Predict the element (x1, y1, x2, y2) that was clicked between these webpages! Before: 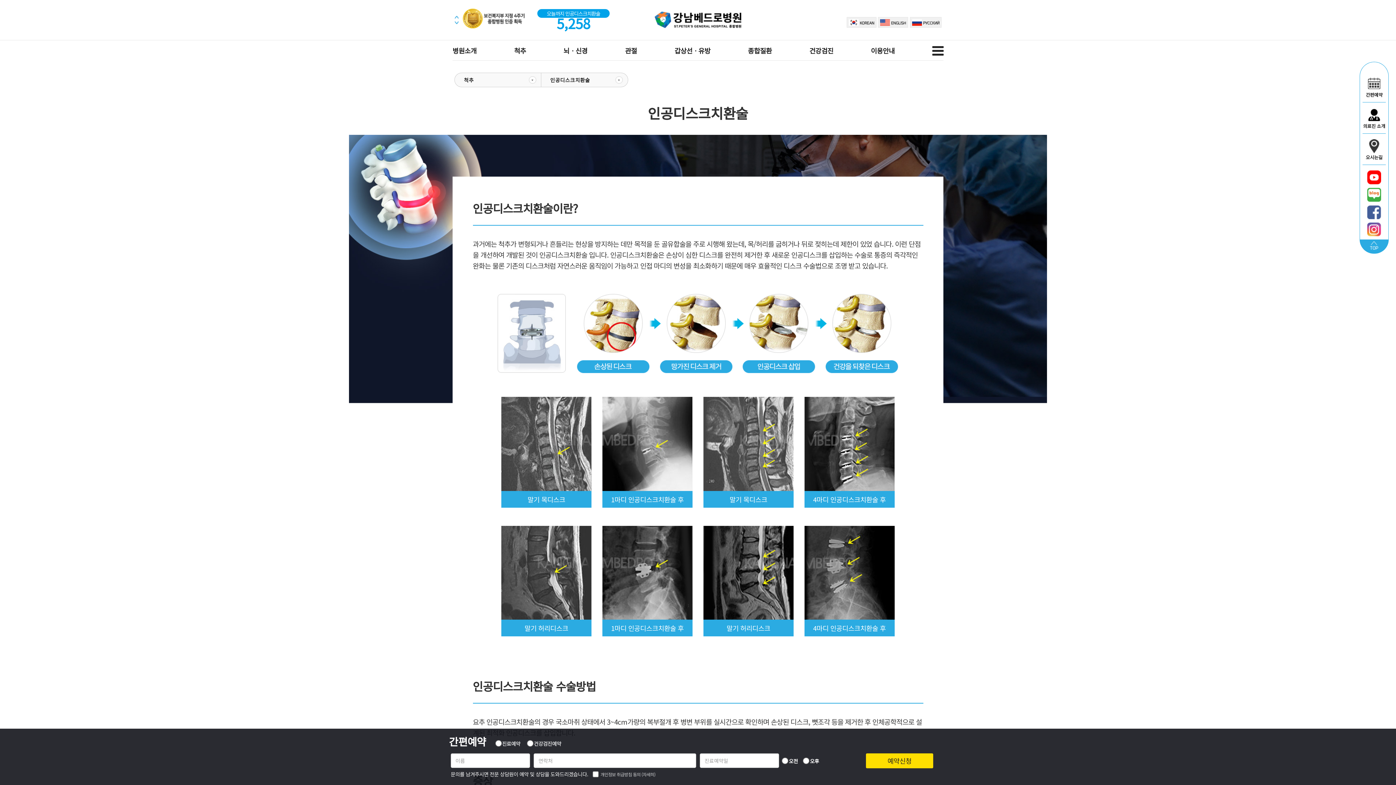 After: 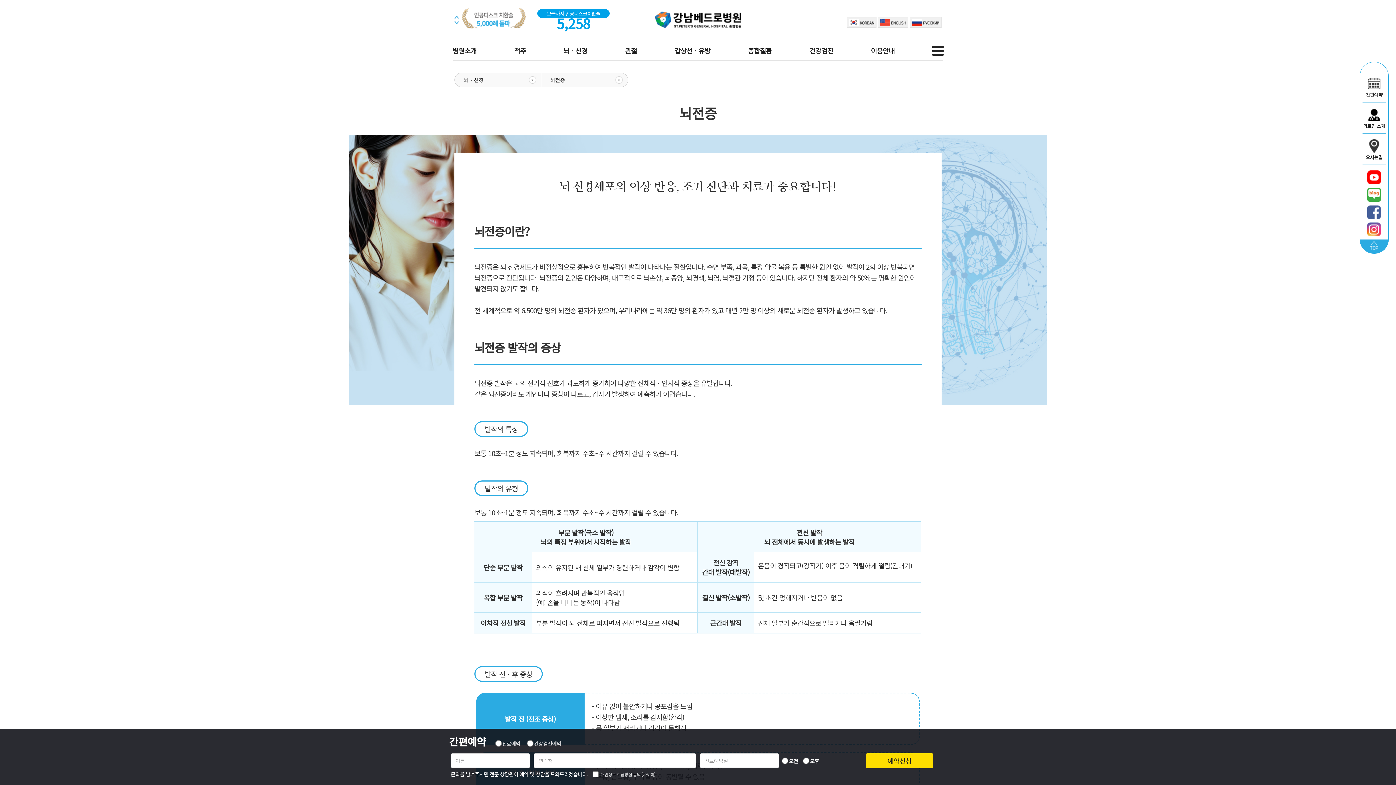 Action: label: 뇌ㆍ신경 bbox: (563, 40, 587, 58)